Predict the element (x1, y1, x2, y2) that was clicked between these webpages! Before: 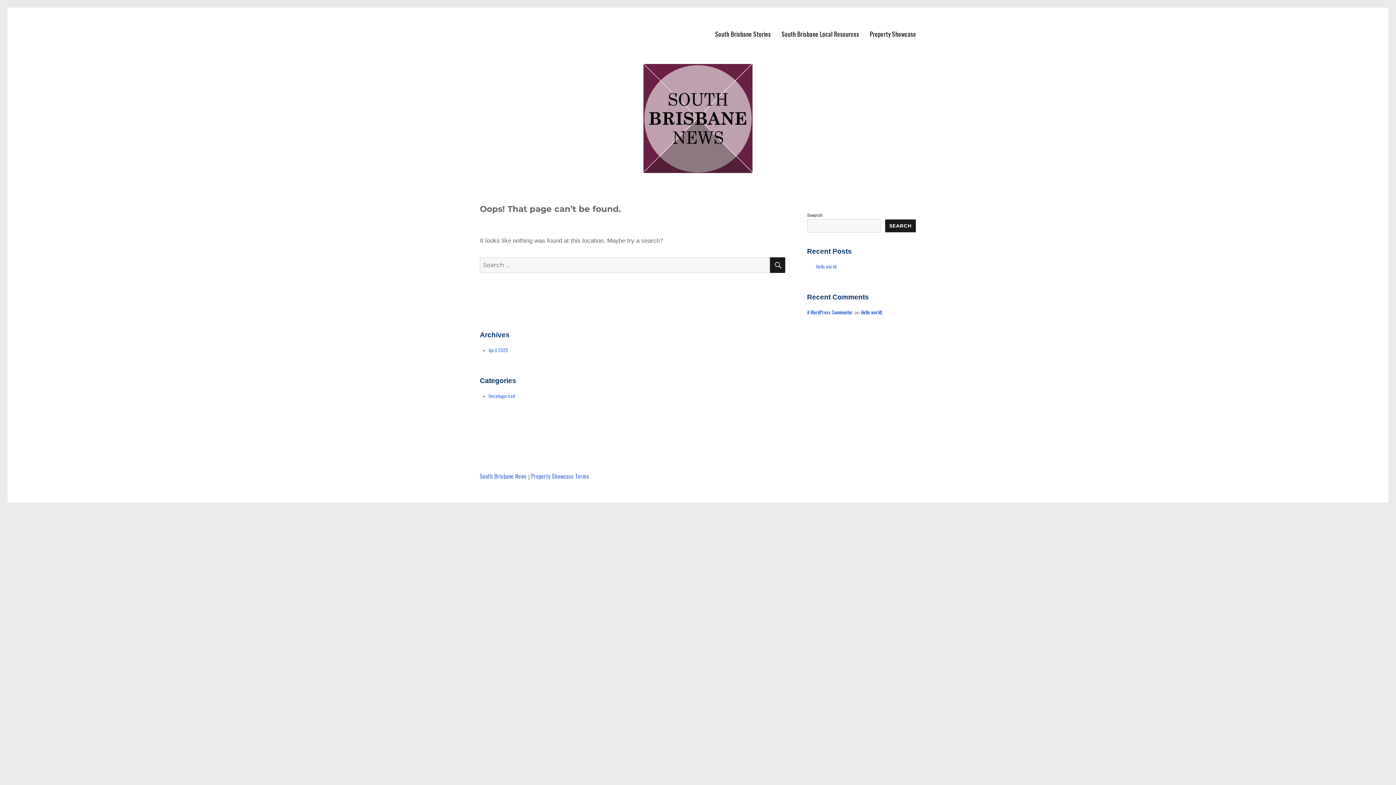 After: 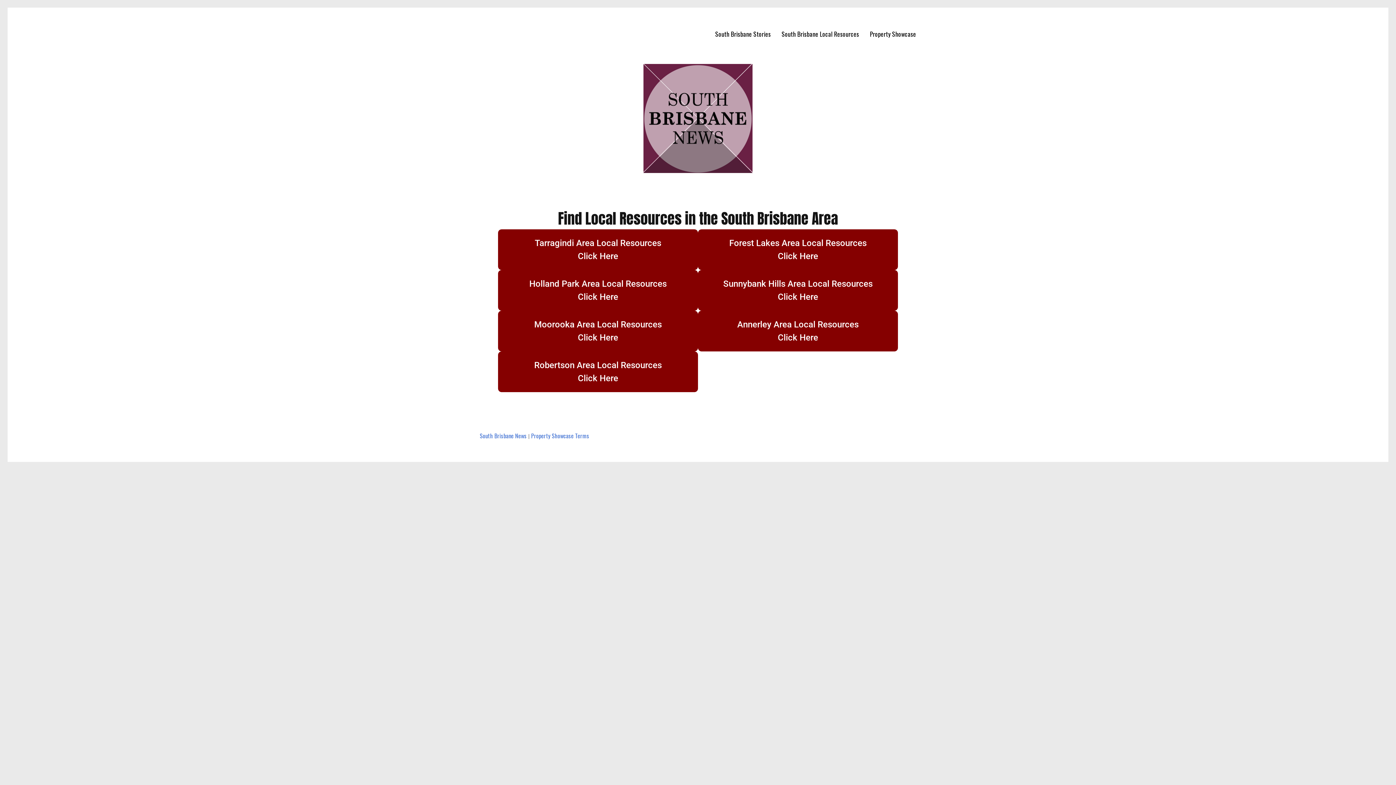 Action: bbox: (776, 26, 864, 42) label: South Brisbane Local Resources